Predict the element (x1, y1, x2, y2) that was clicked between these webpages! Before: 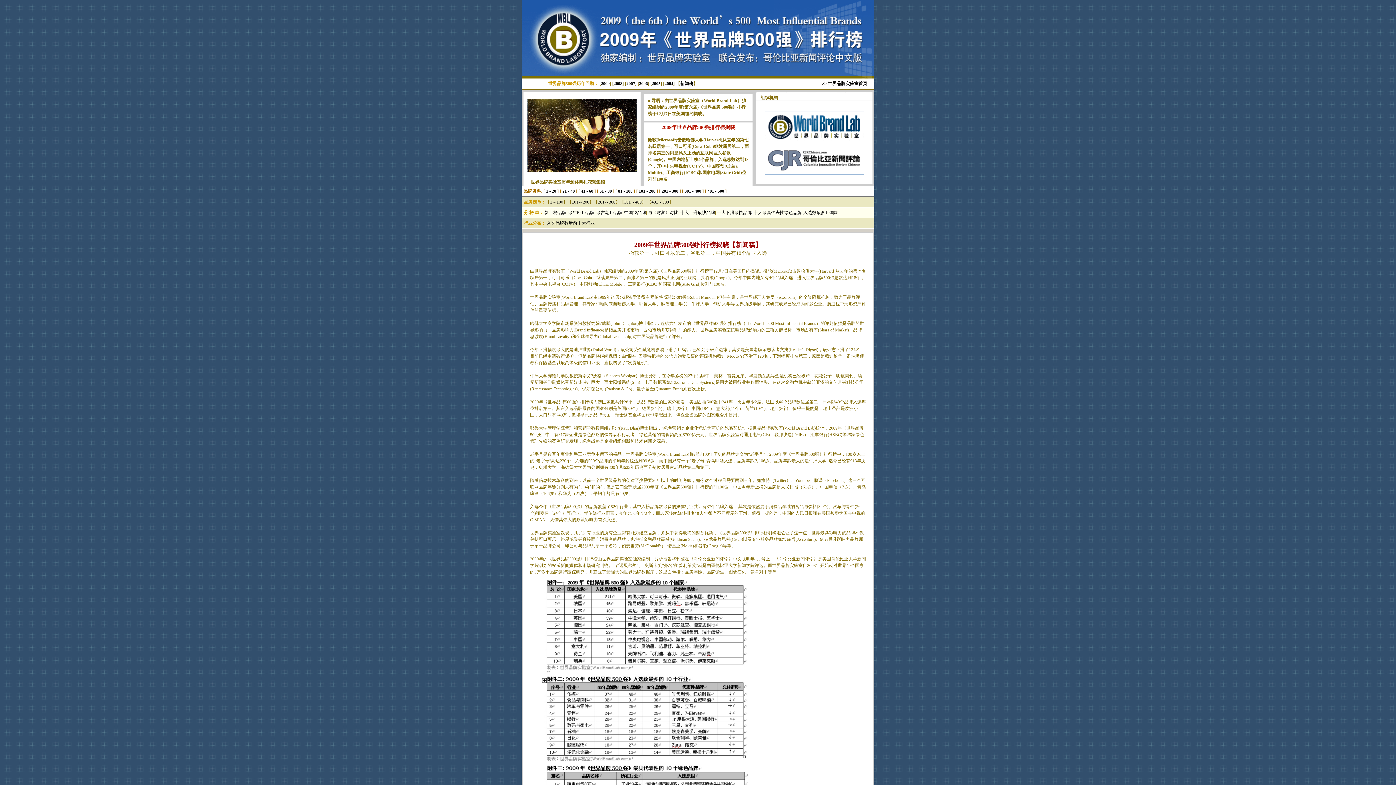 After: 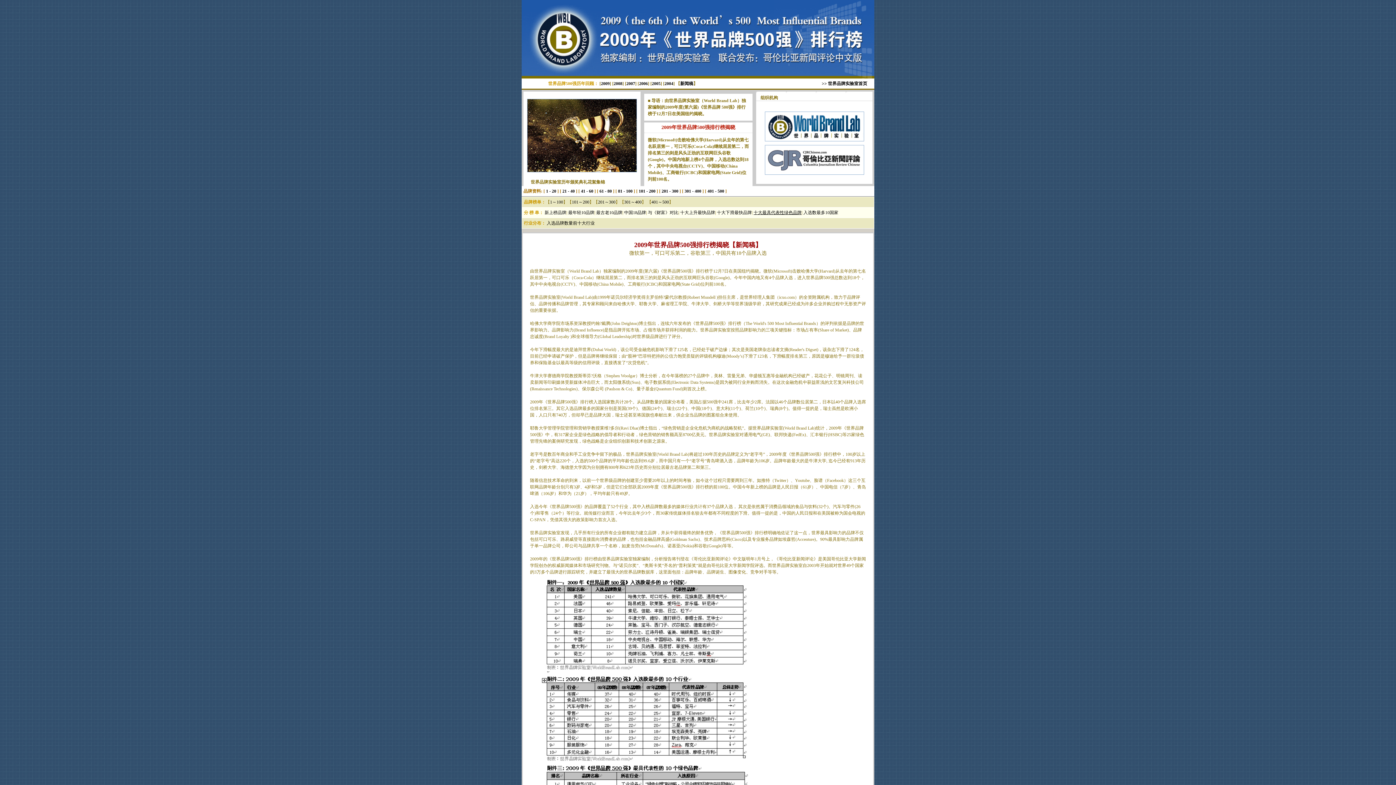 Action: label: 十大最具代表性绿色品牌 bbox: (753, 210, 801, 215)